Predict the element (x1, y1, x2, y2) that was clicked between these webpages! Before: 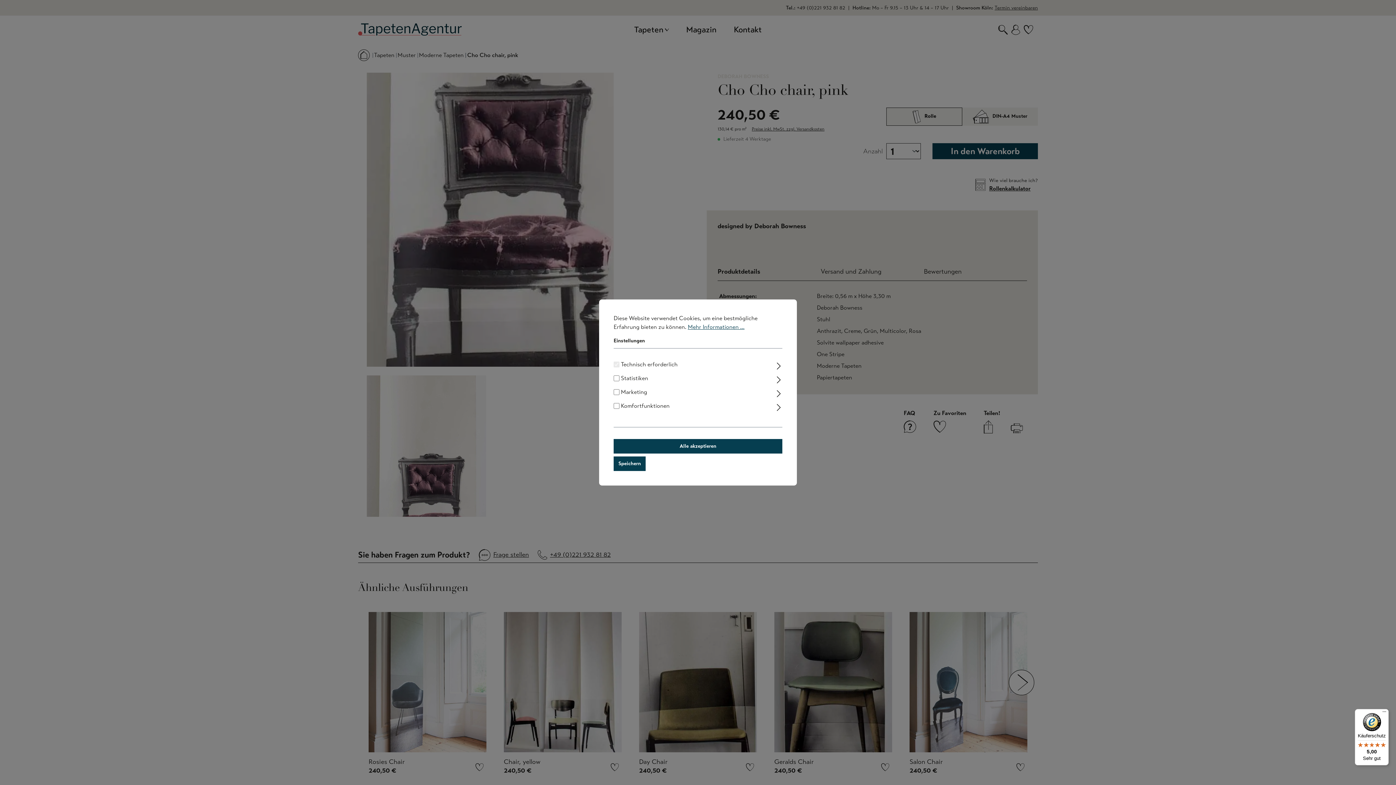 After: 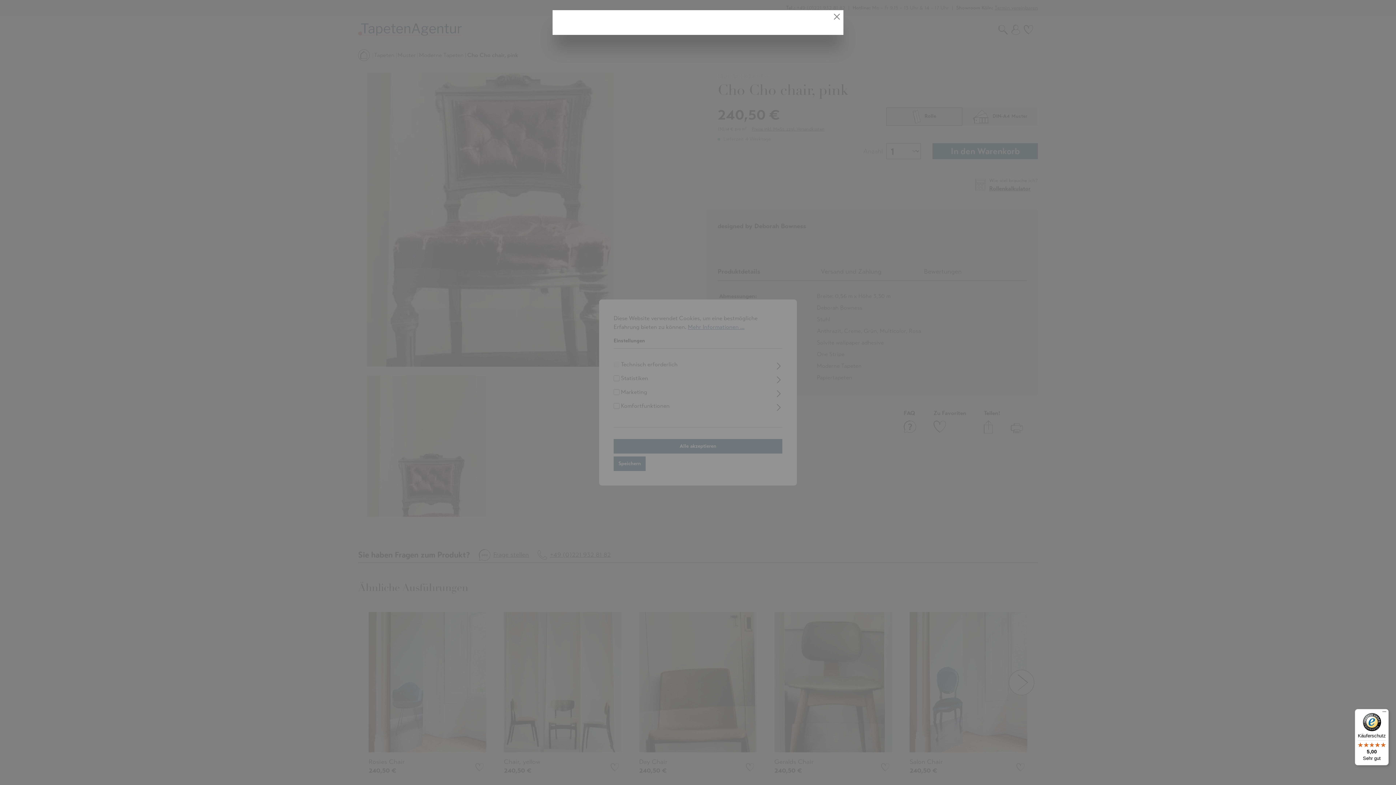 Action: label: Mehr Informationen ... bbox: (688, 323, 744, 330)